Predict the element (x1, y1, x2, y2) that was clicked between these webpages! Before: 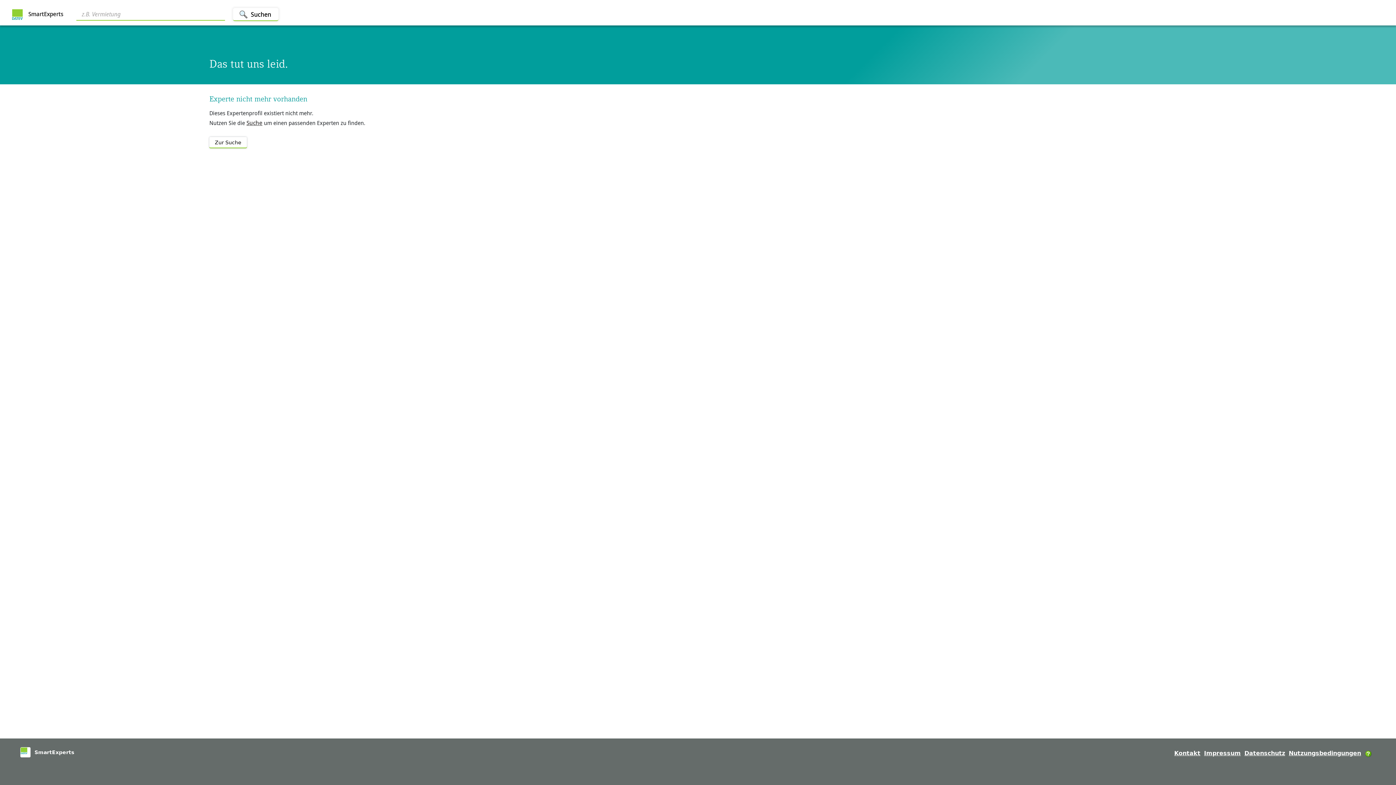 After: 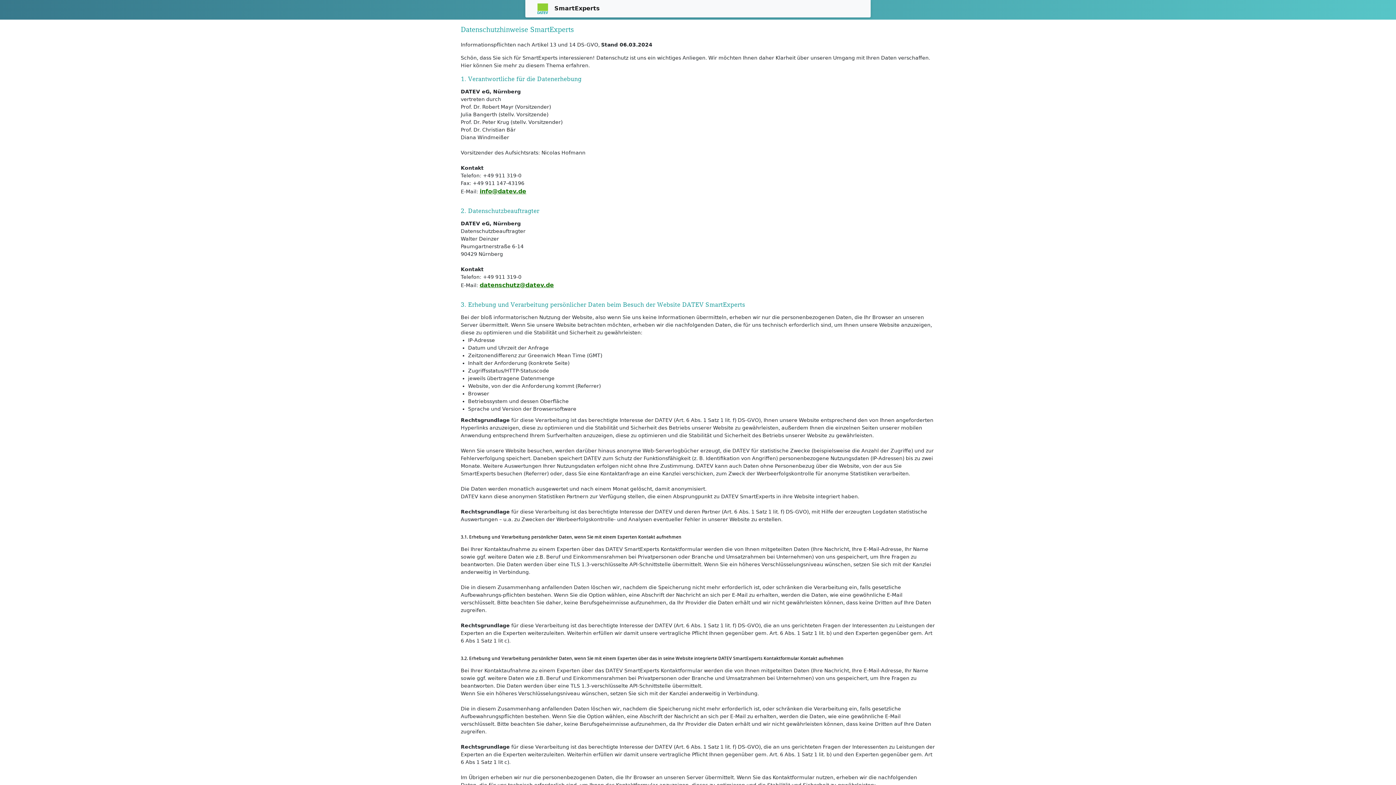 Action: bbox: (1244, 750, 1285, 757) label: Datenschutz